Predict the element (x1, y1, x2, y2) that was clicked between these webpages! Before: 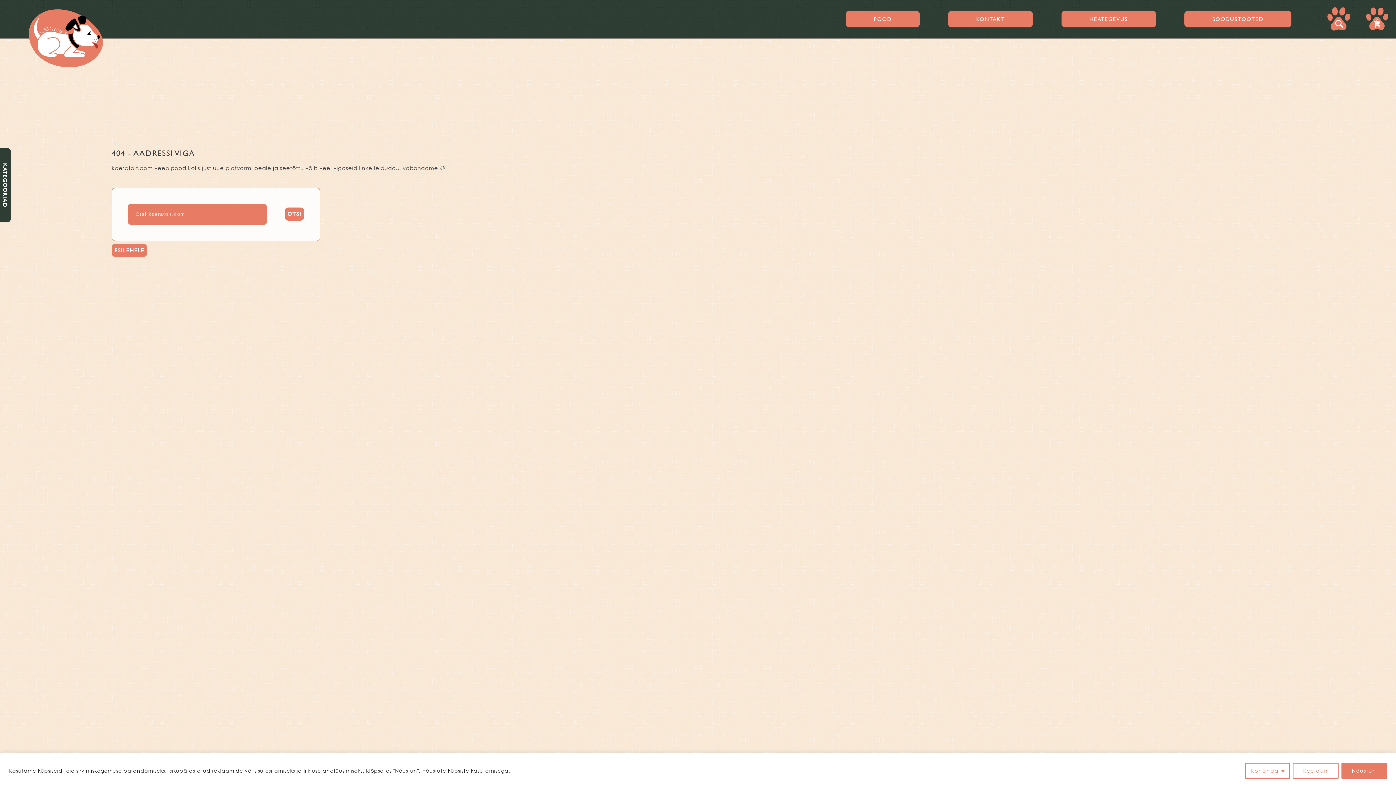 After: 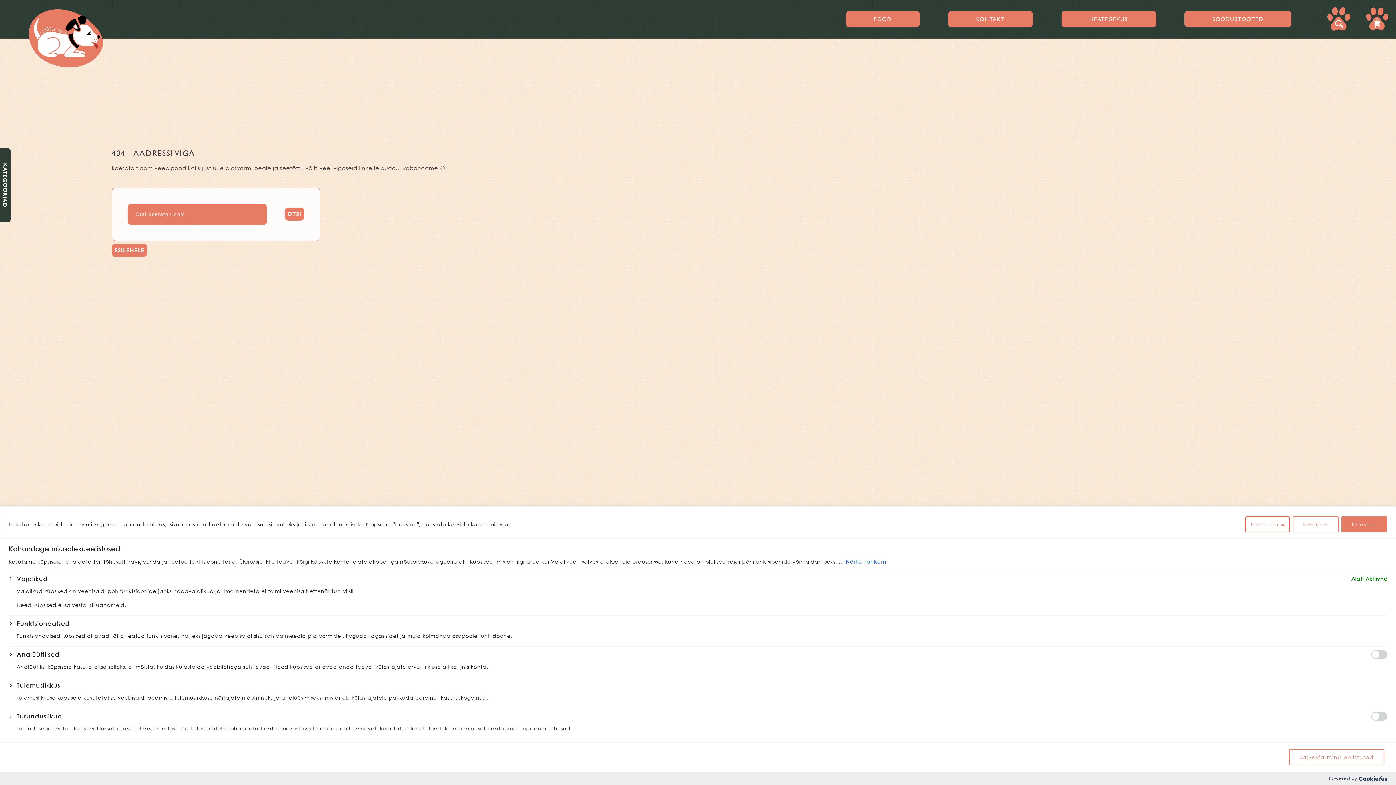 Action: label: Kohanda bbox: (1245, 763, 1290, 779)